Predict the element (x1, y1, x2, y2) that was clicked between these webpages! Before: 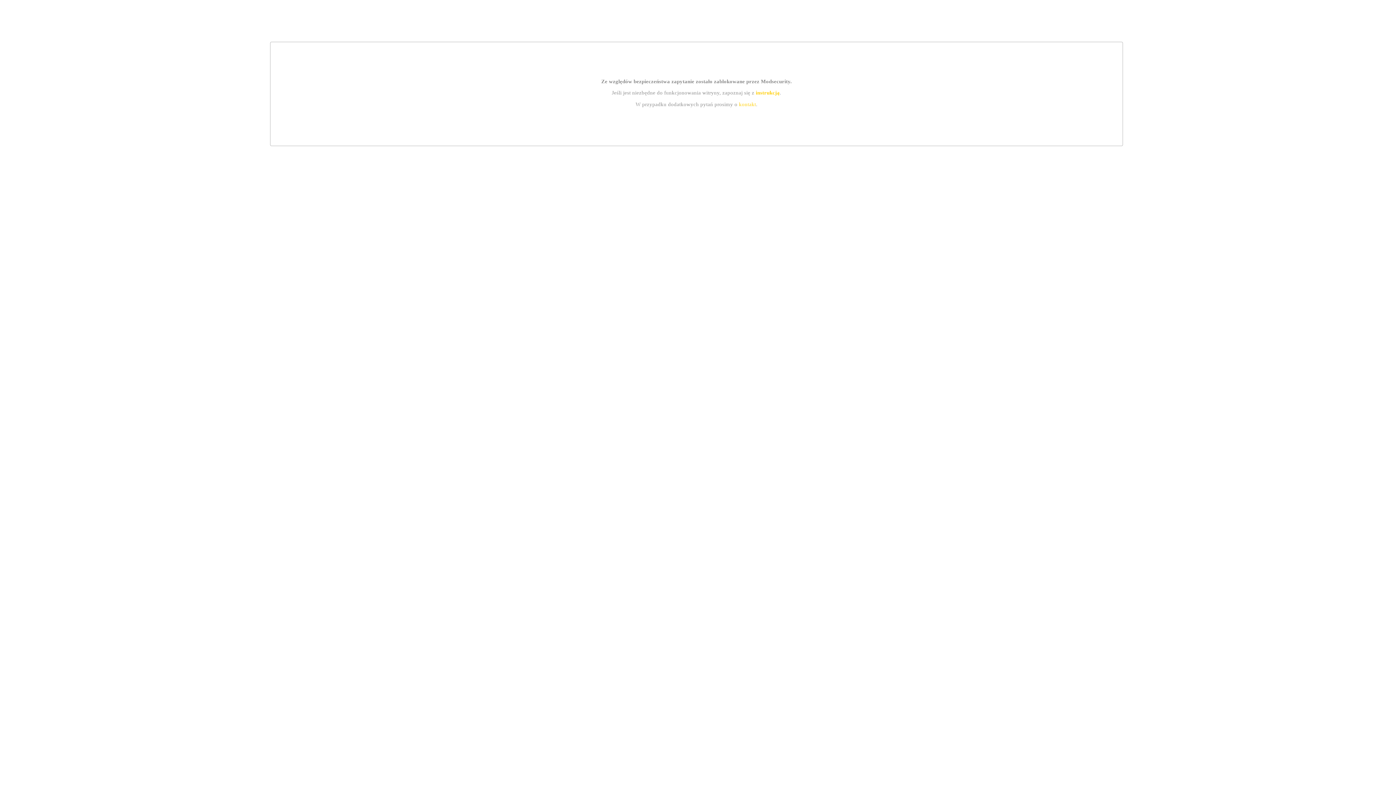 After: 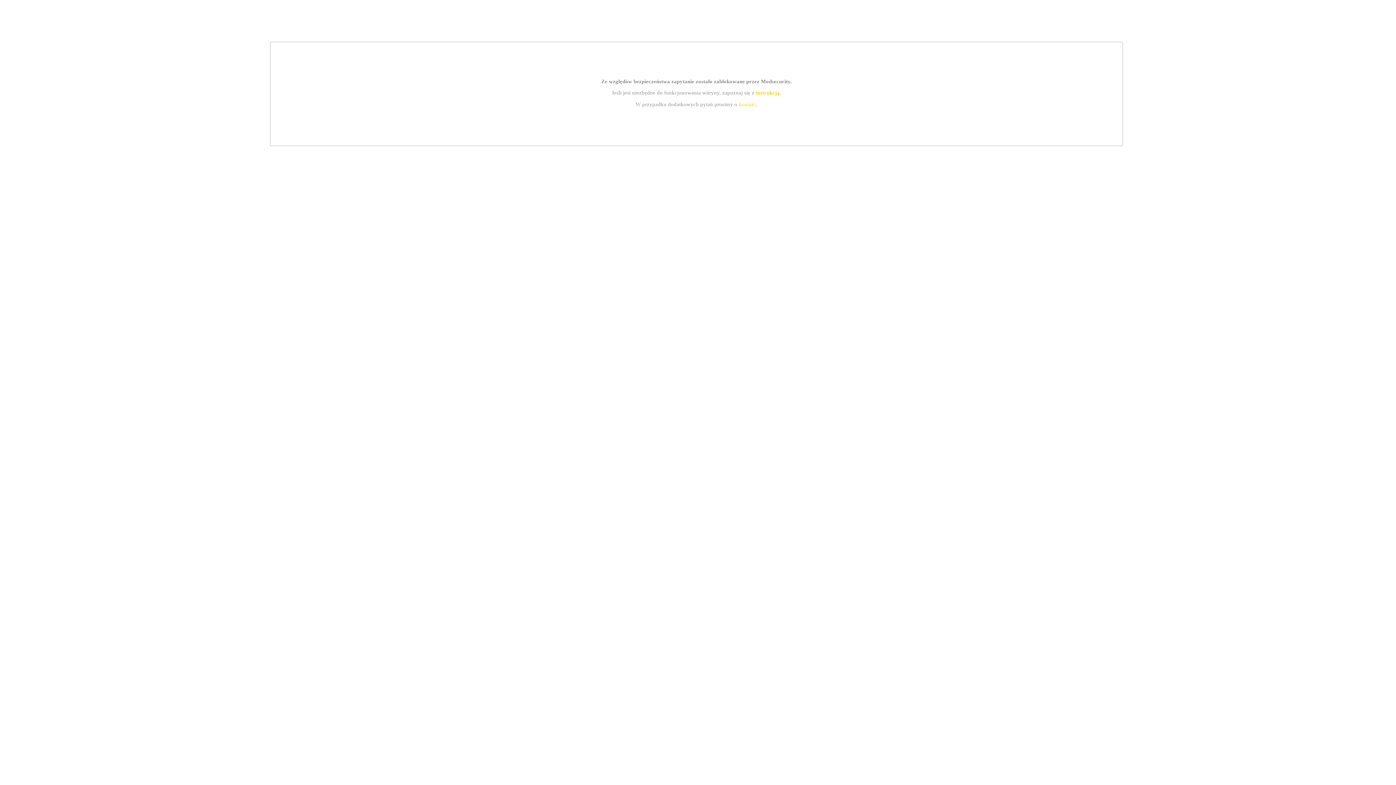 Action: bbox: (739, 101, 756, 107) label: kontakt